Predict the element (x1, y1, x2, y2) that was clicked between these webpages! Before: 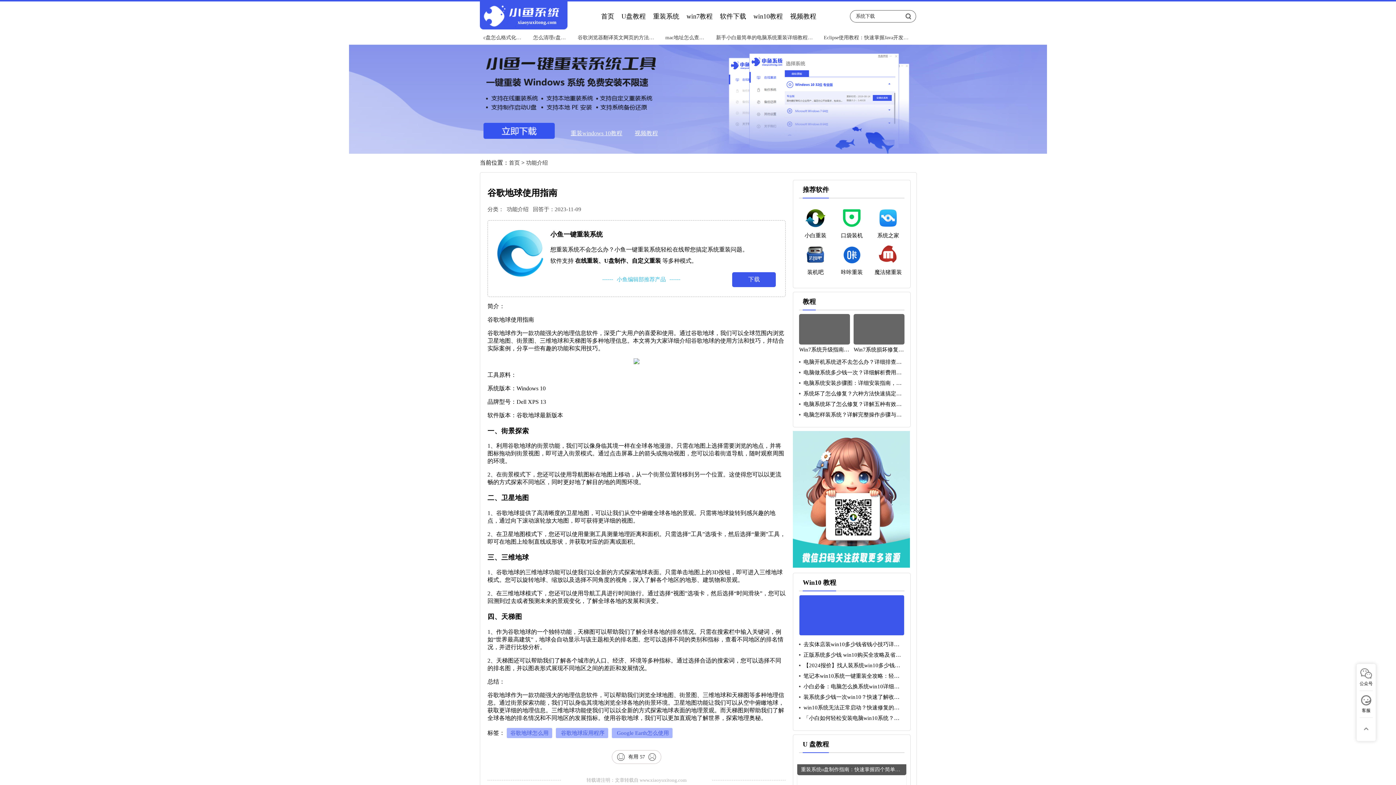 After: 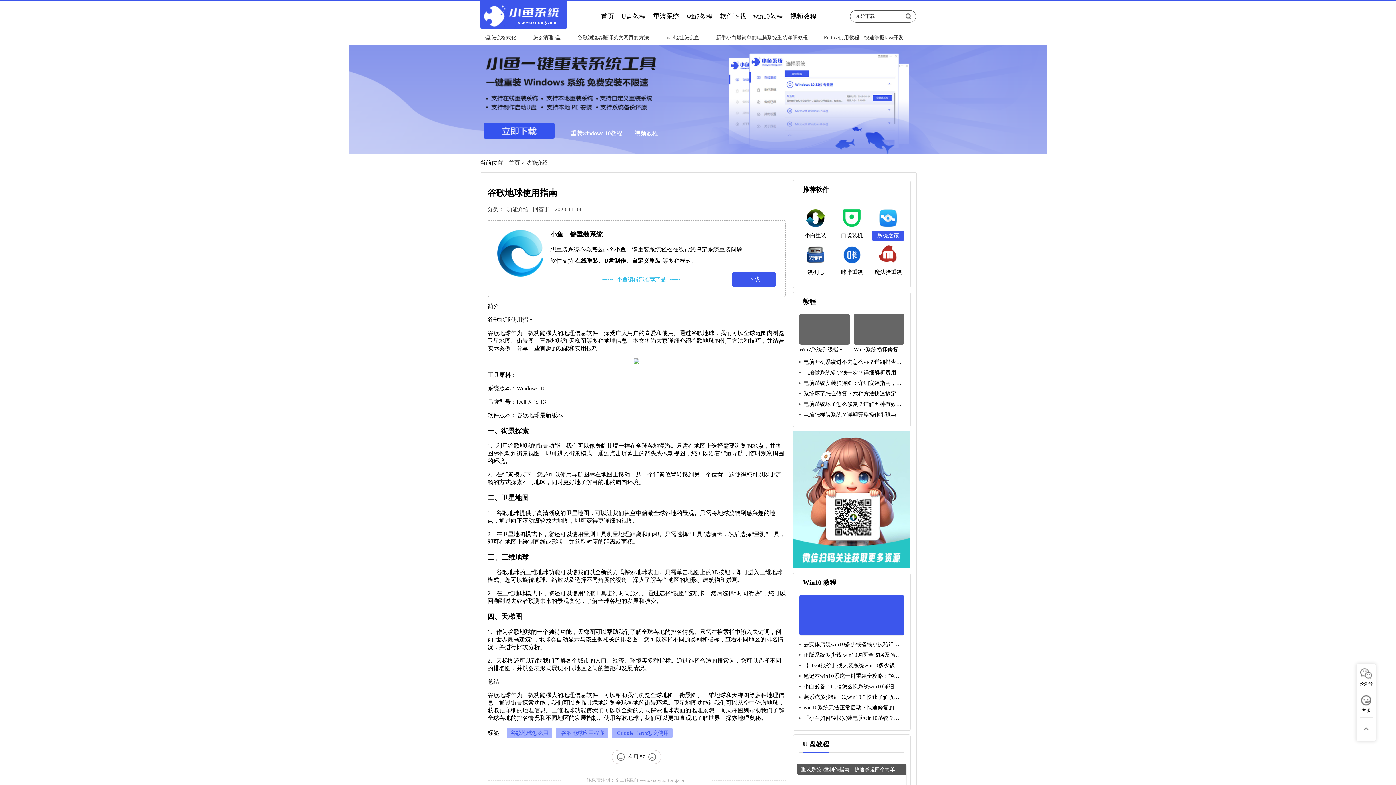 Action: bbox: (872, 204, 904, 240) label: 系统之家